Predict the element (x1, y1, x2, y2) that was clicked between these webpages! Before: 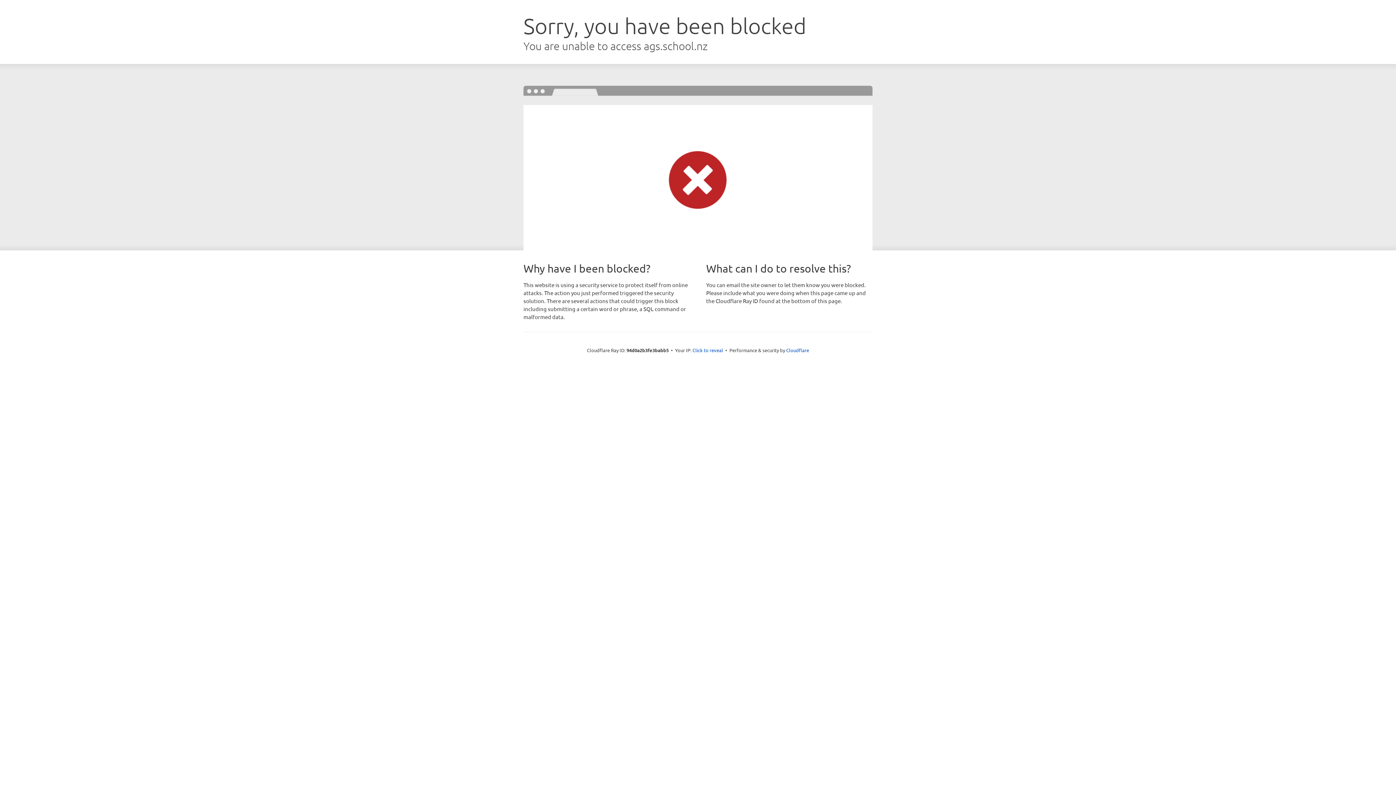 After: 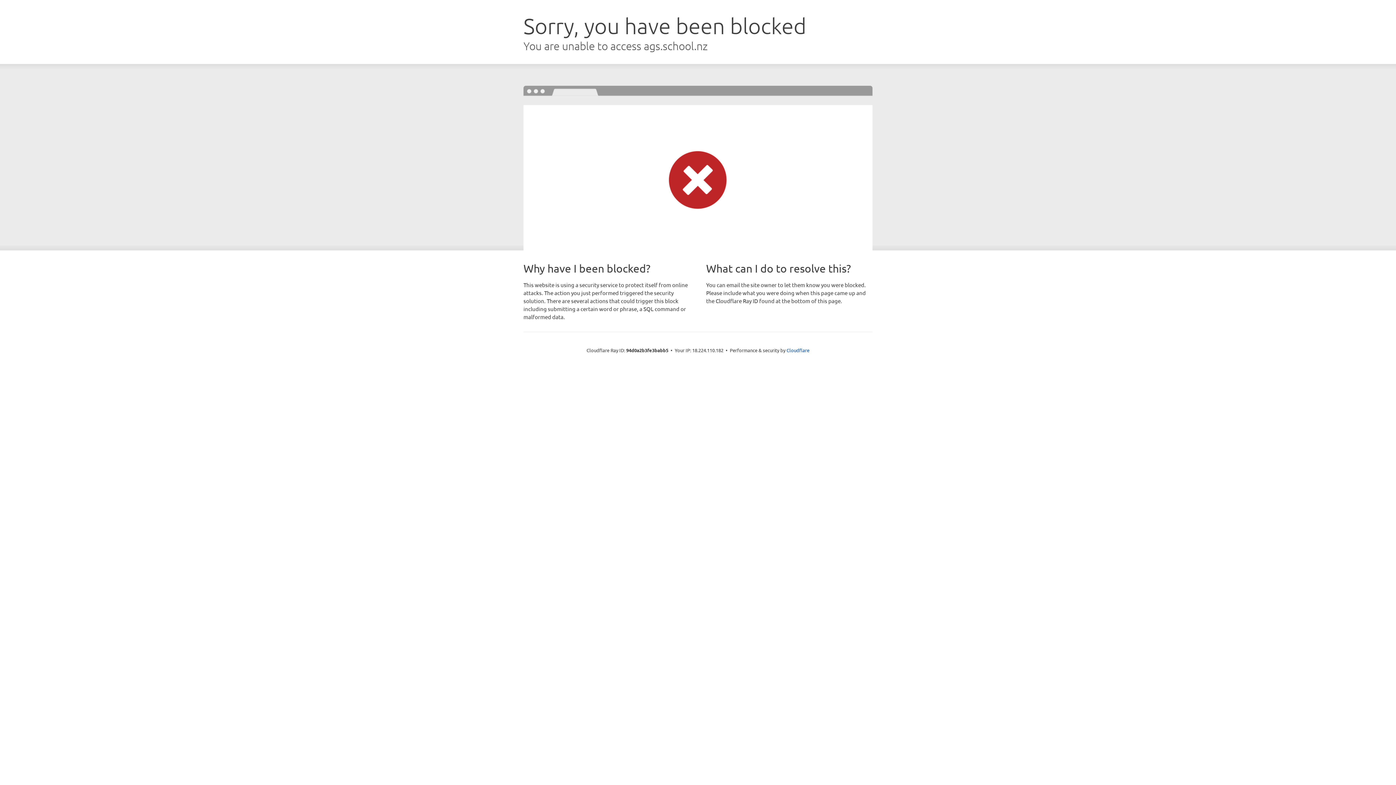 Action: bbox: (692, 346, 723, 353) label: Click to reveal